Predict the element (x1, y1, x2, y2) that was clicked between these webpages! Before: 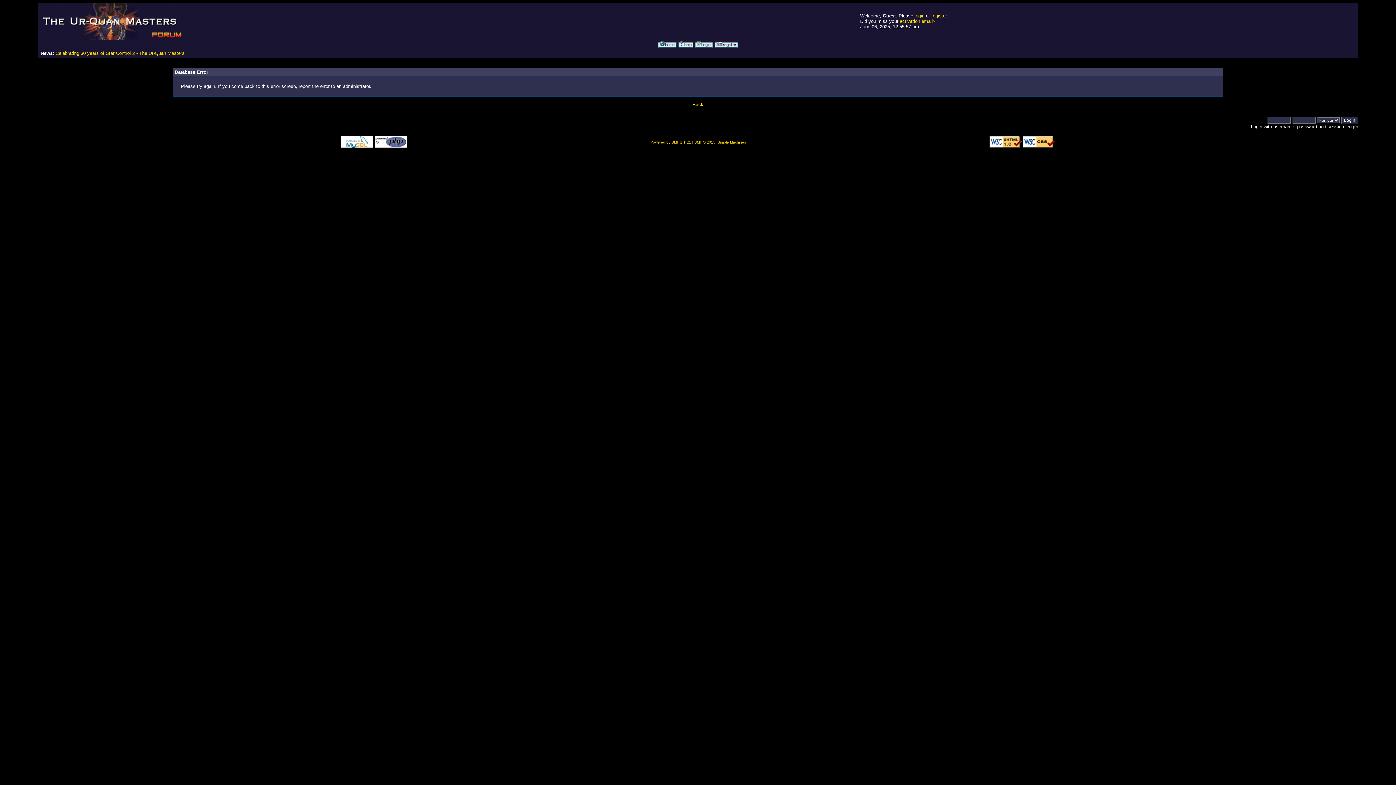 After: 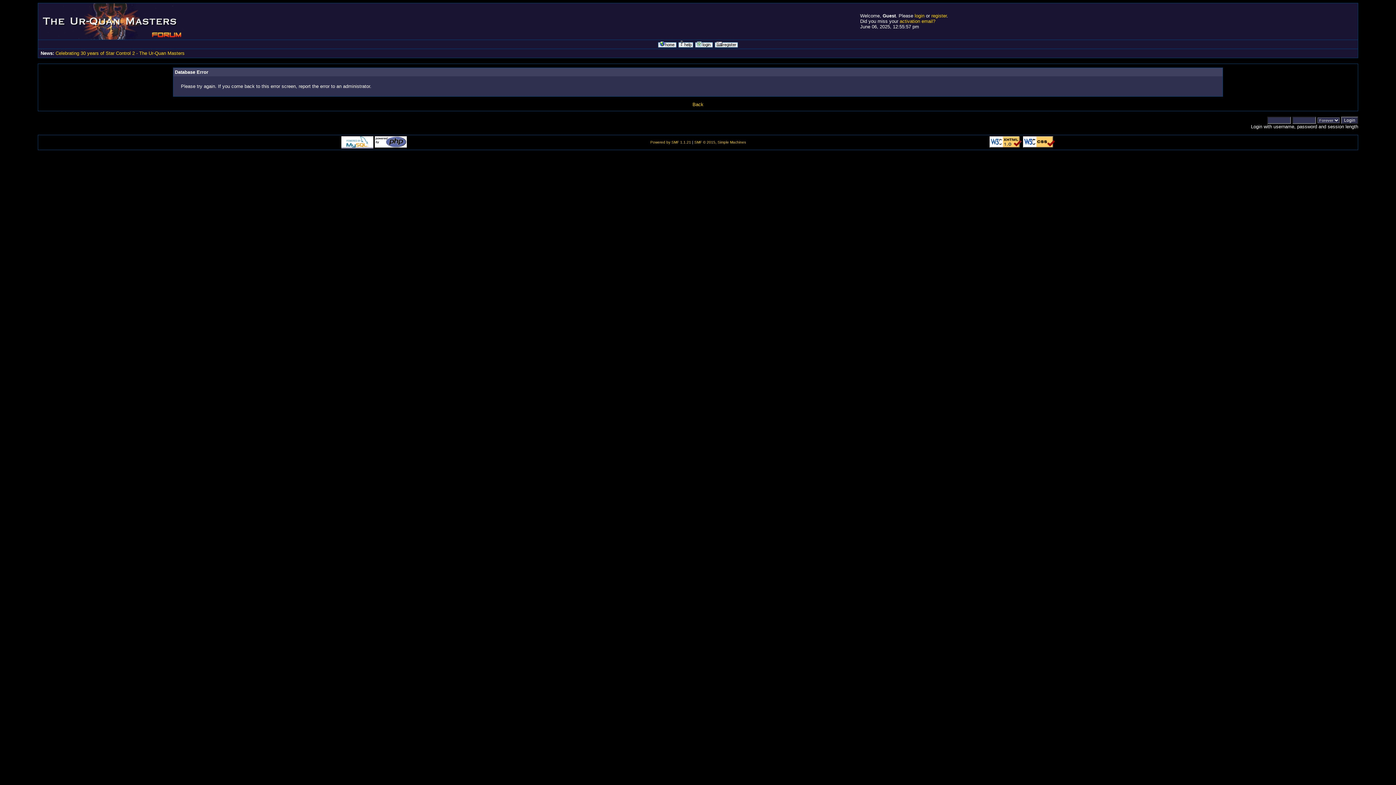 Action: bbox: (341, 143, 373, 148)